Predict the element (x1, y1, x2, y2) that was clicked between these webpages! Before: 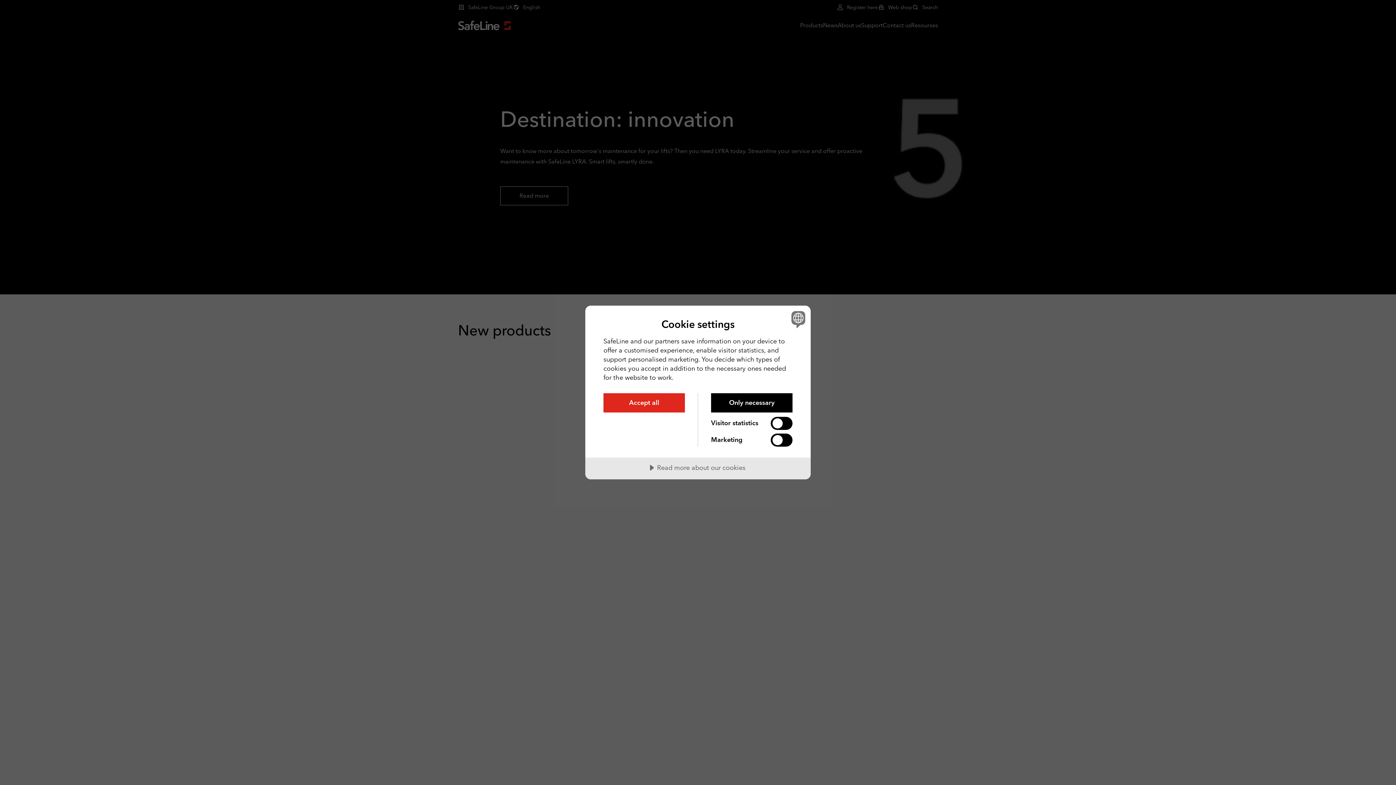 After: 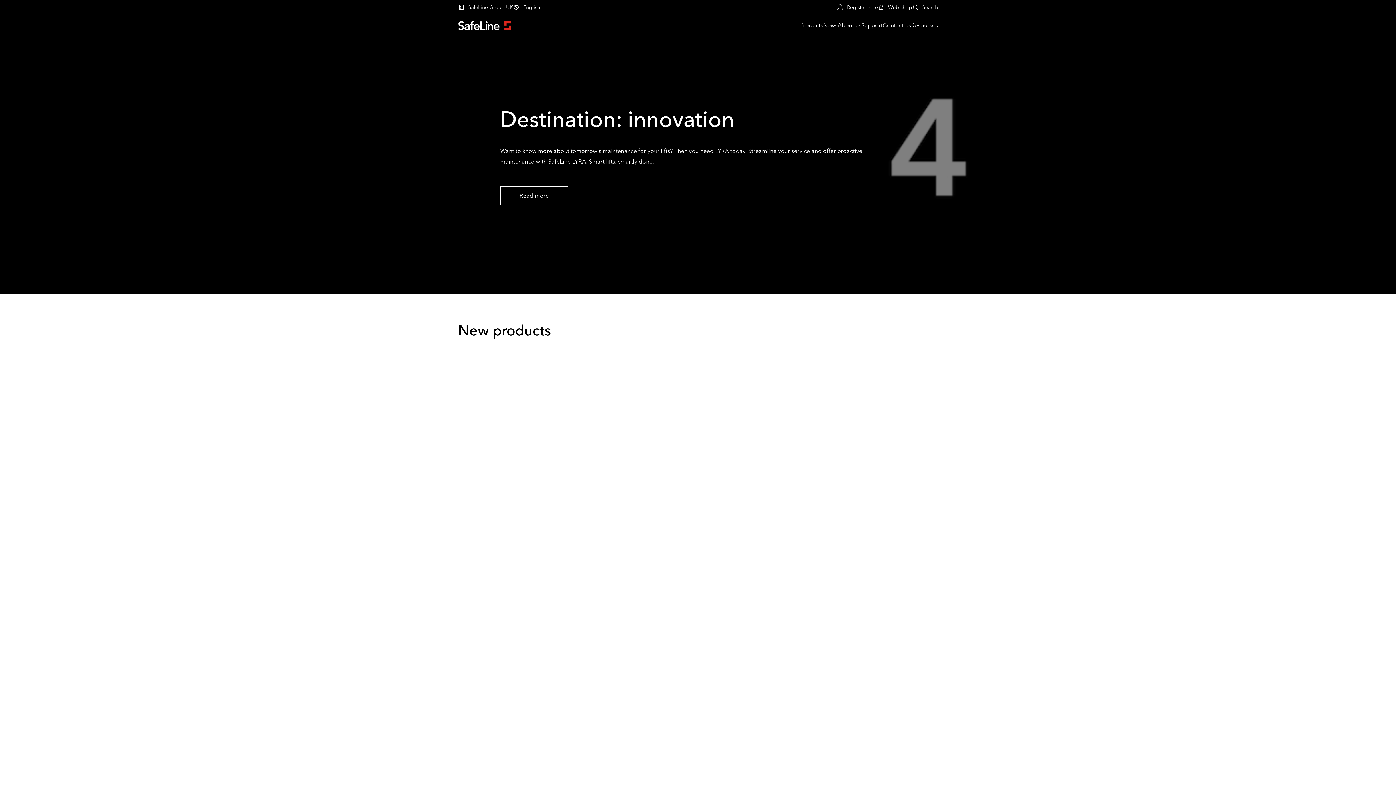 Action: bbox: (603, 393, 685, 412) label: Accept all